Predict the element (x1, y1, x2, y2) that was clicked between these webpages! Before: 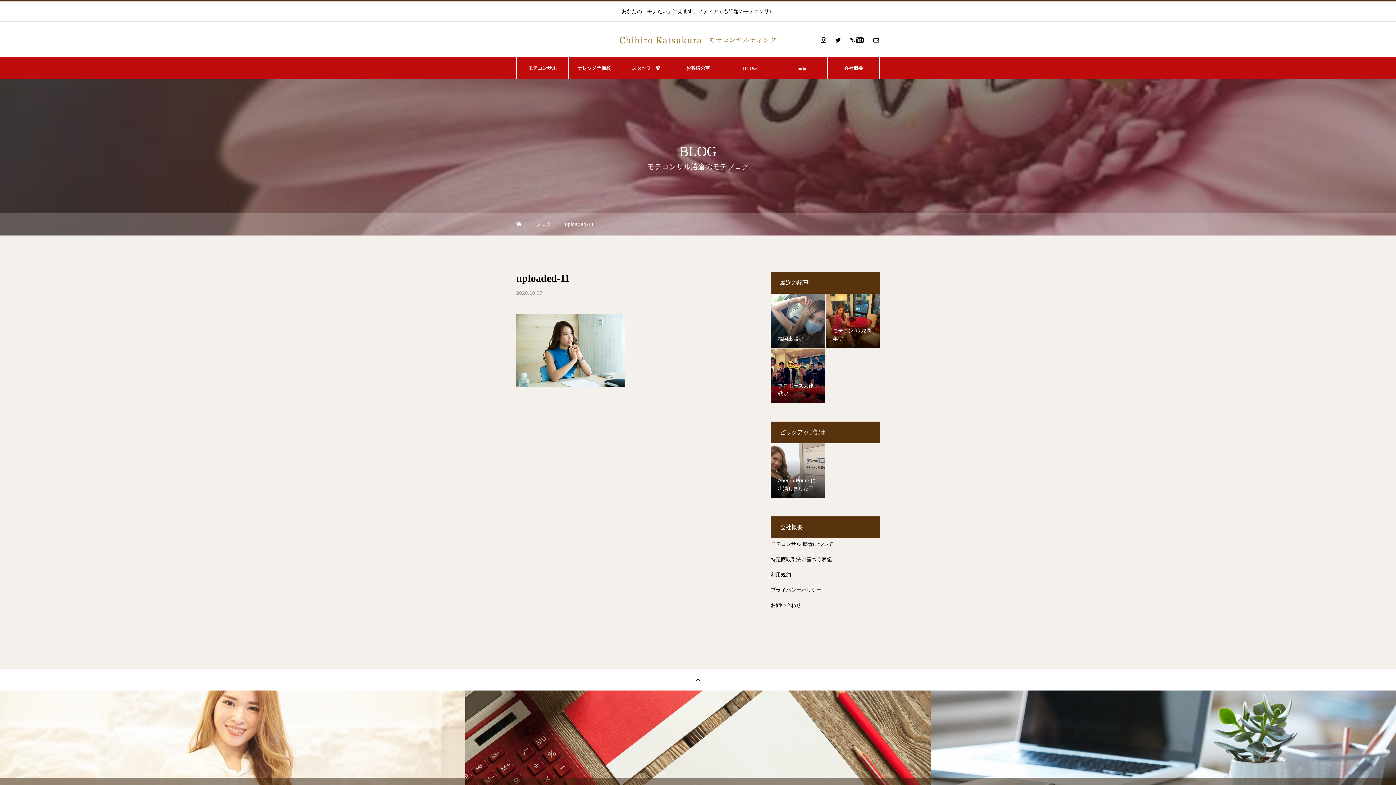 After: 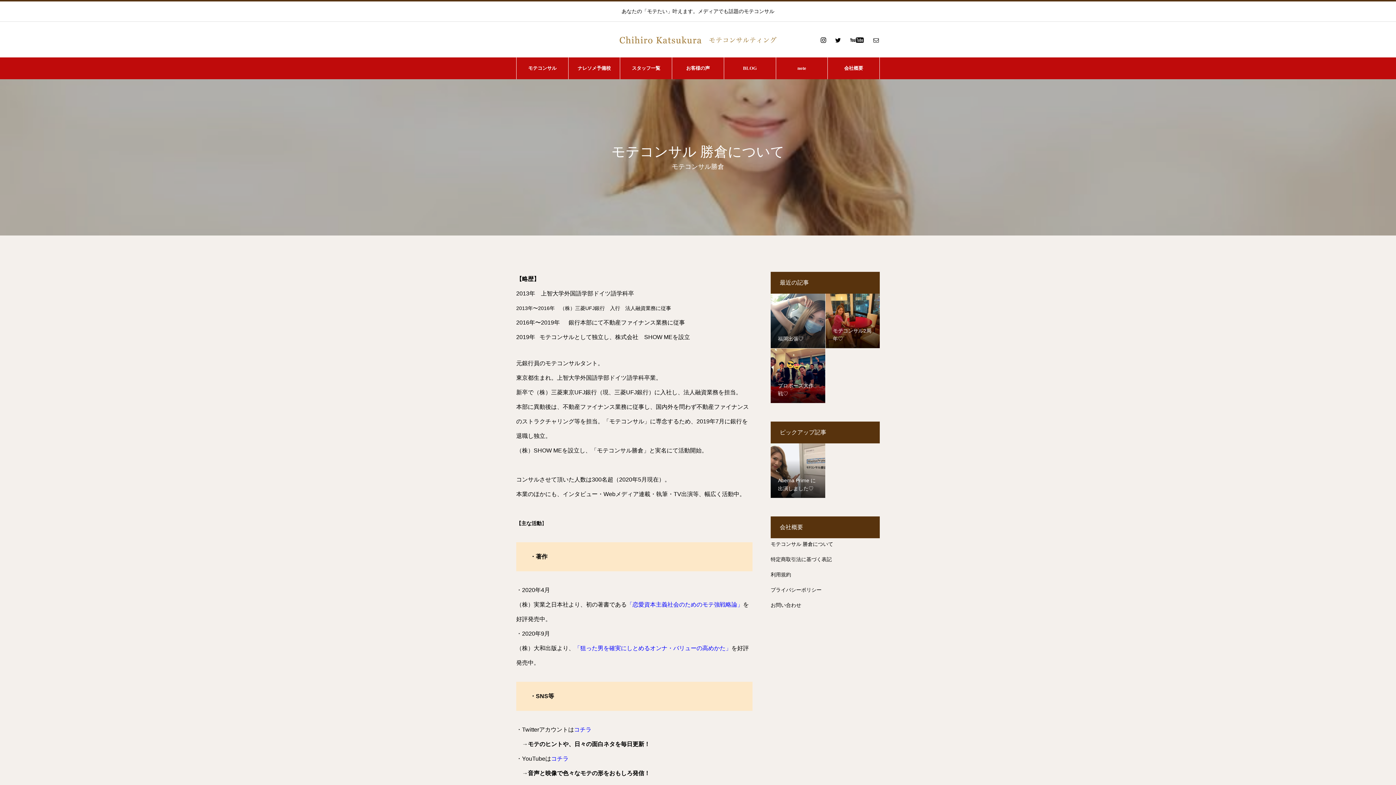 Action: label: モテコンサル 勝倉について bbox: (770, 541, 833, 547)